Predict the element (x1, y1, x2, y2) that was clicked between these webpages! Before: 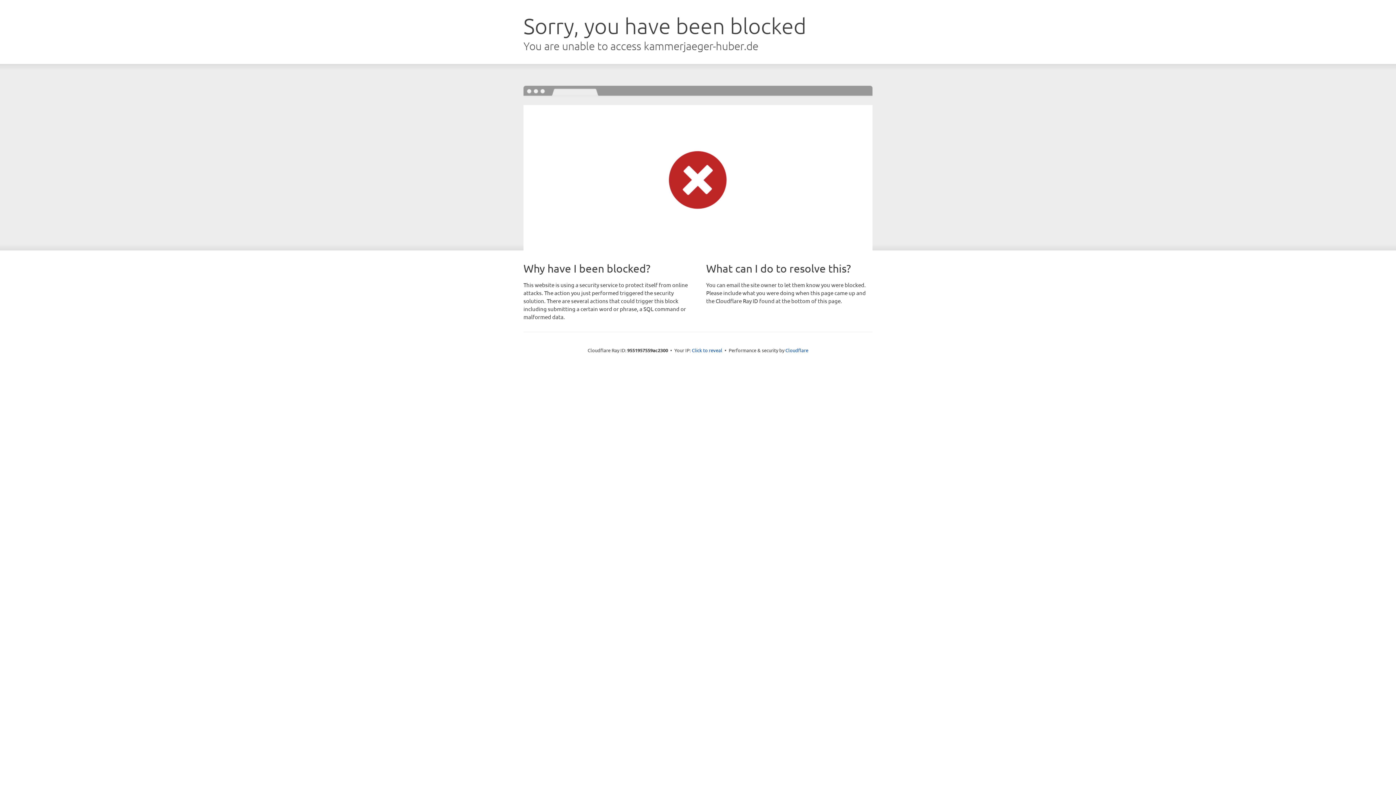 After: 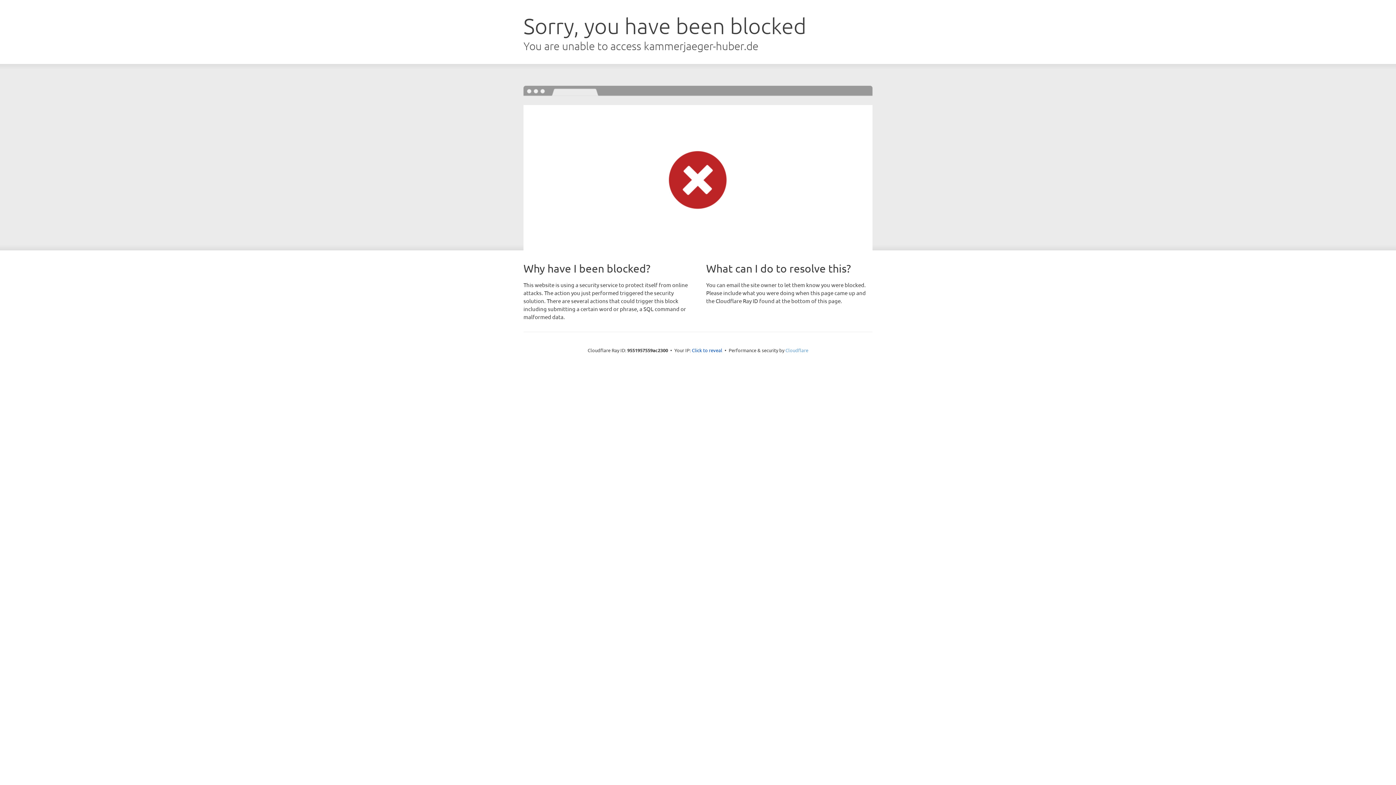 Action: label: Cloudflare bbox: (785, 347, 808, 353)